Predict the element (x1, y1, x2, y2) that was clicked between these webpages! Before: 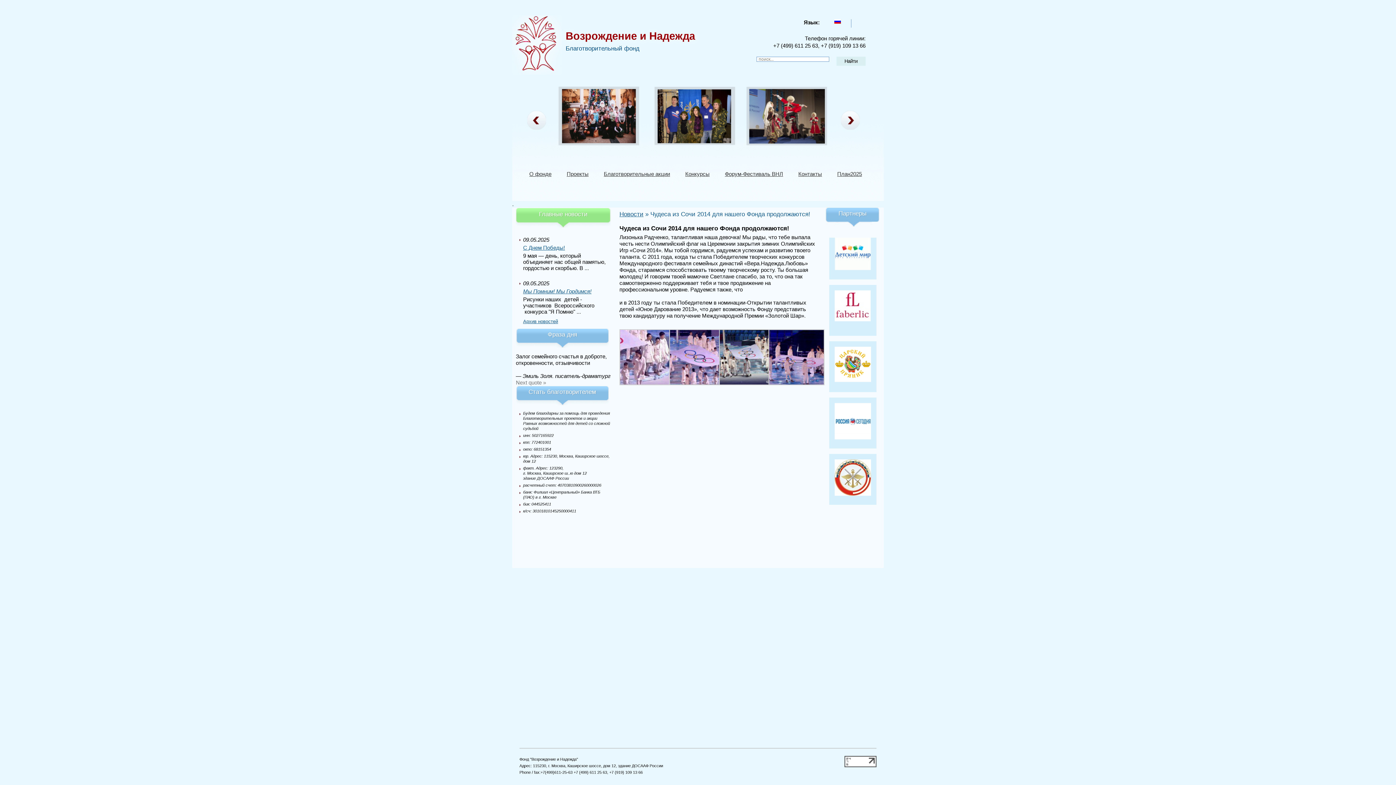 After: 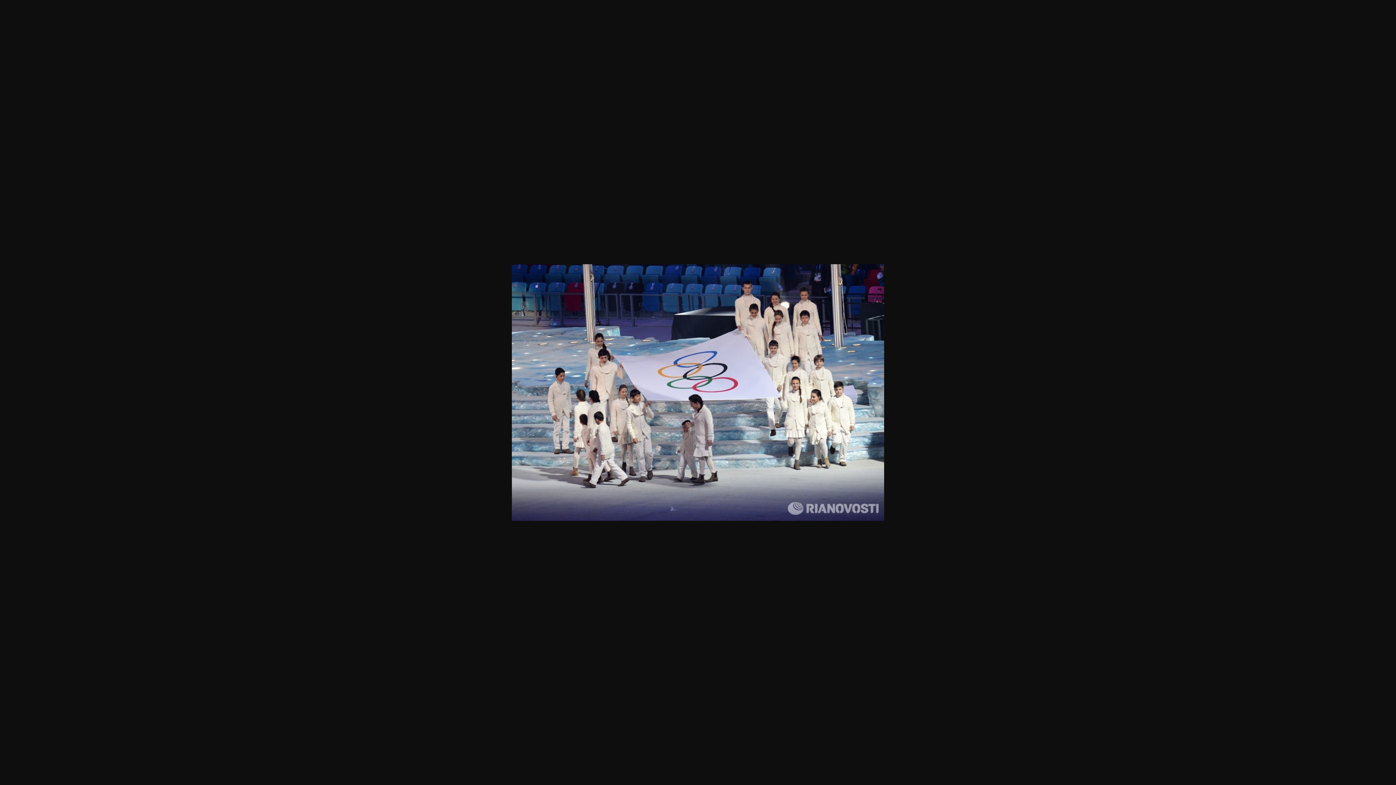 Action: bbox: (719, 380, 775, 386)